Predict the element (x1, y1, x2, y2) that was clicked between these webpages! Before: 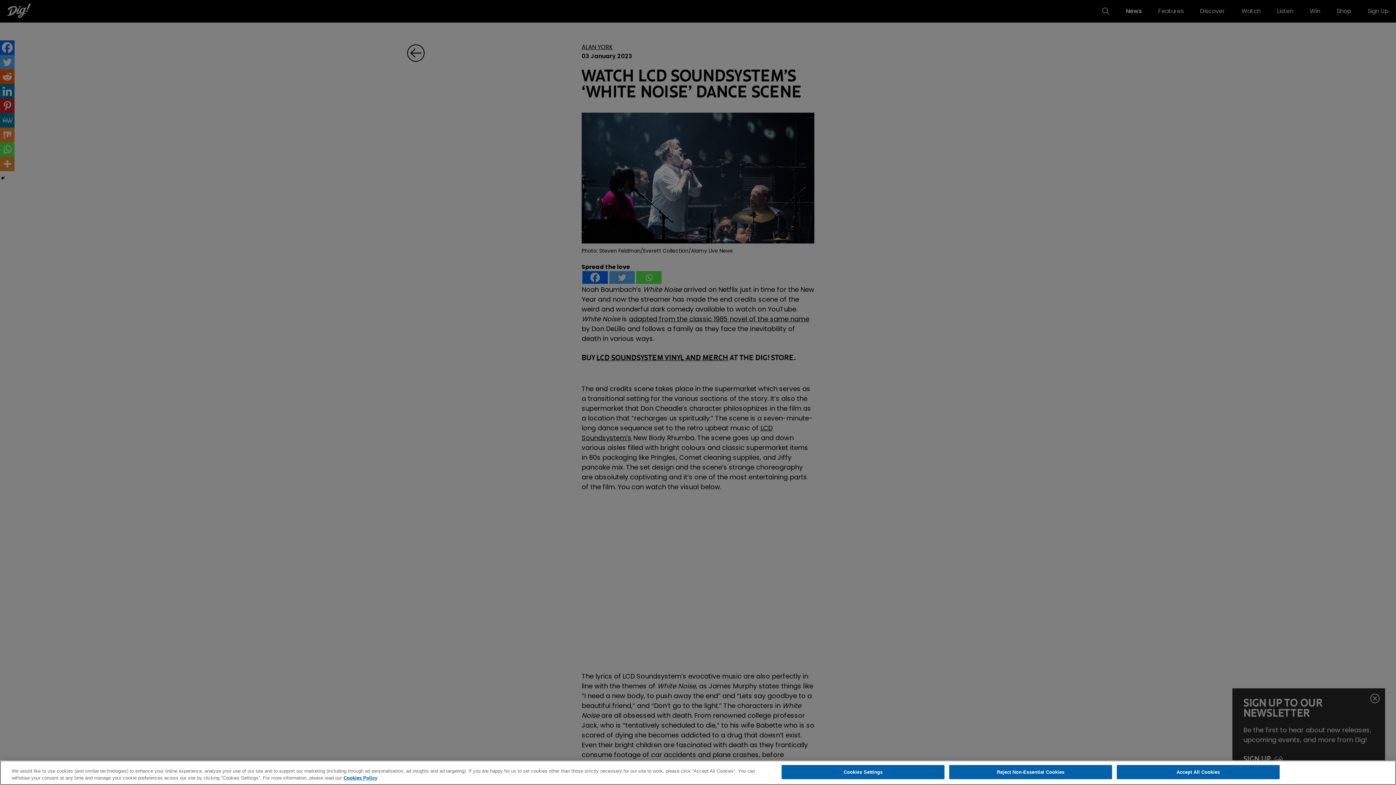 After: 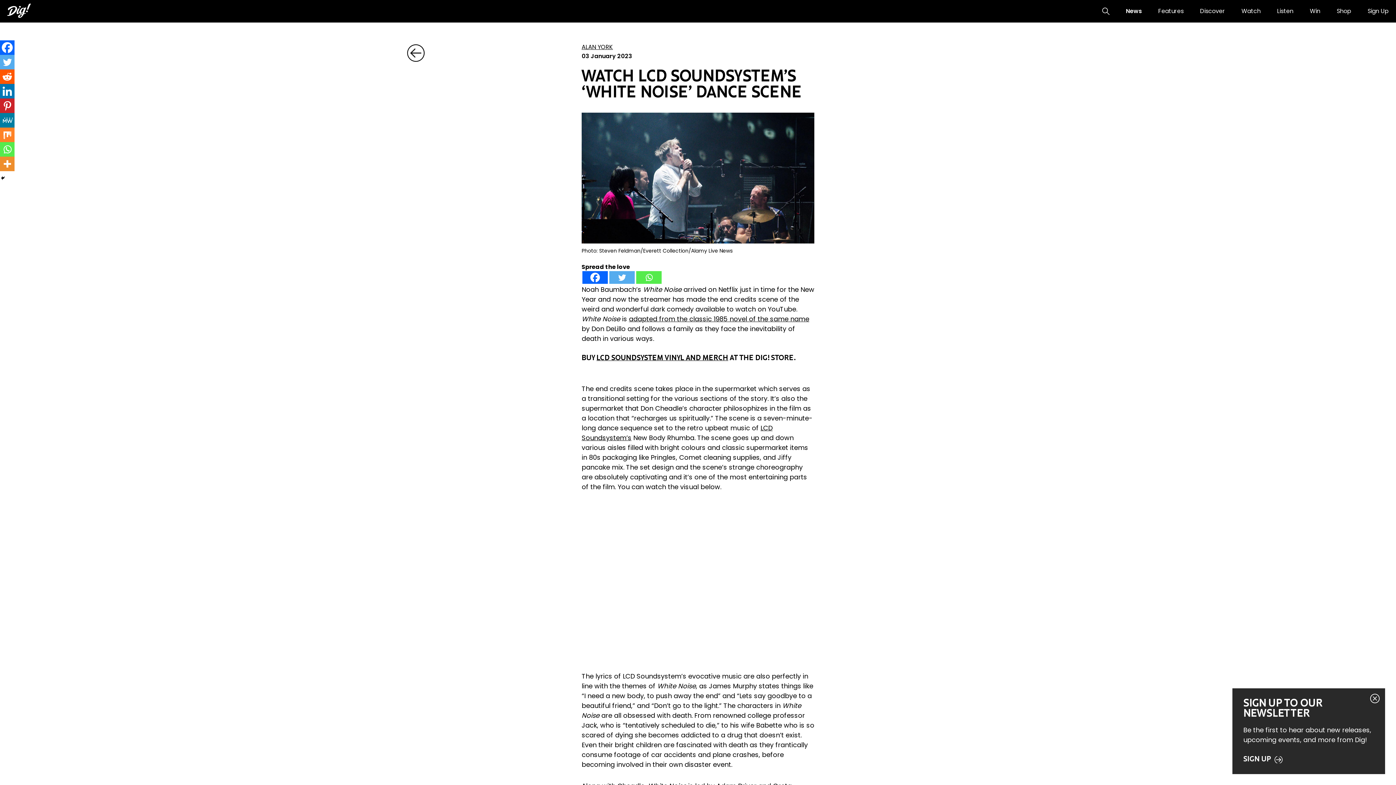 Action: label: Accept All Cookies bbox: (1117, 765, 1279, 779)